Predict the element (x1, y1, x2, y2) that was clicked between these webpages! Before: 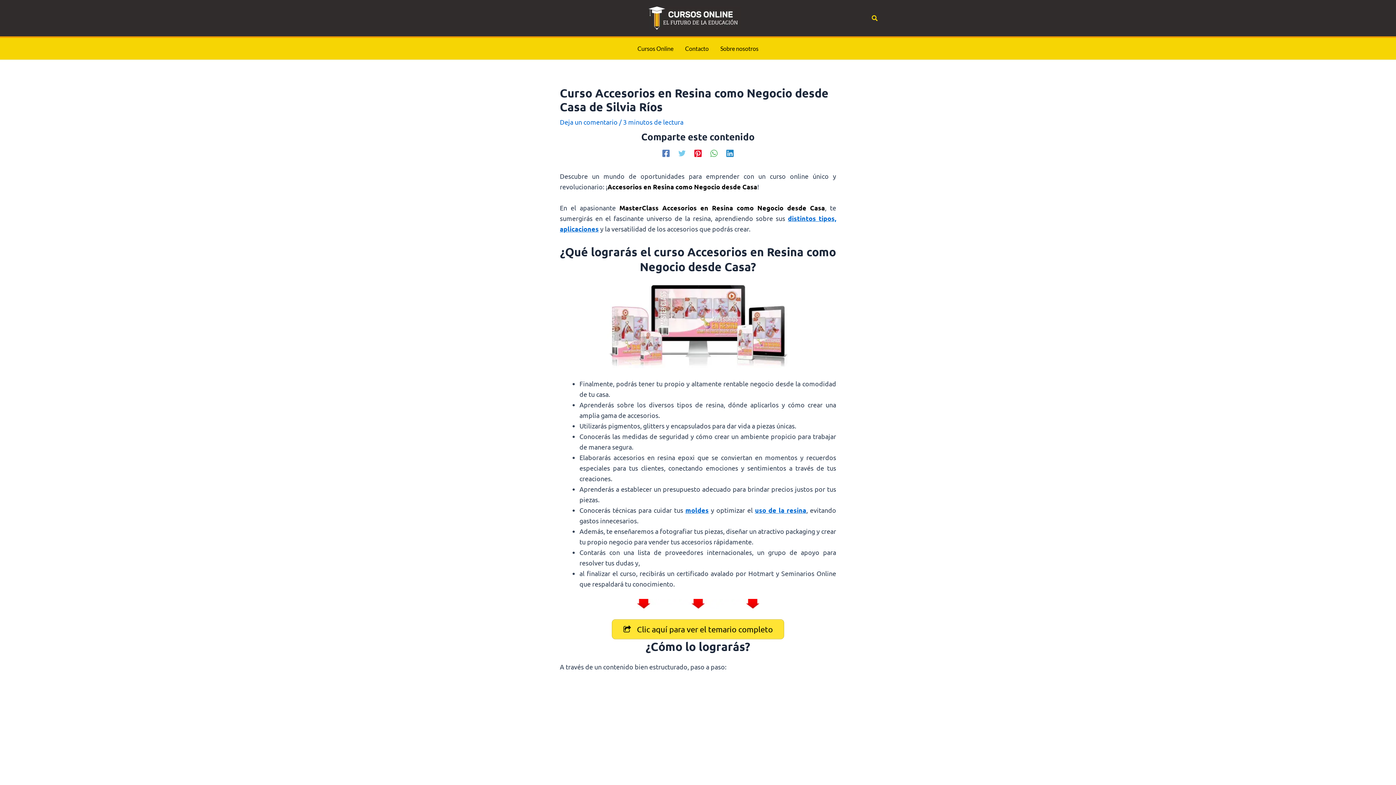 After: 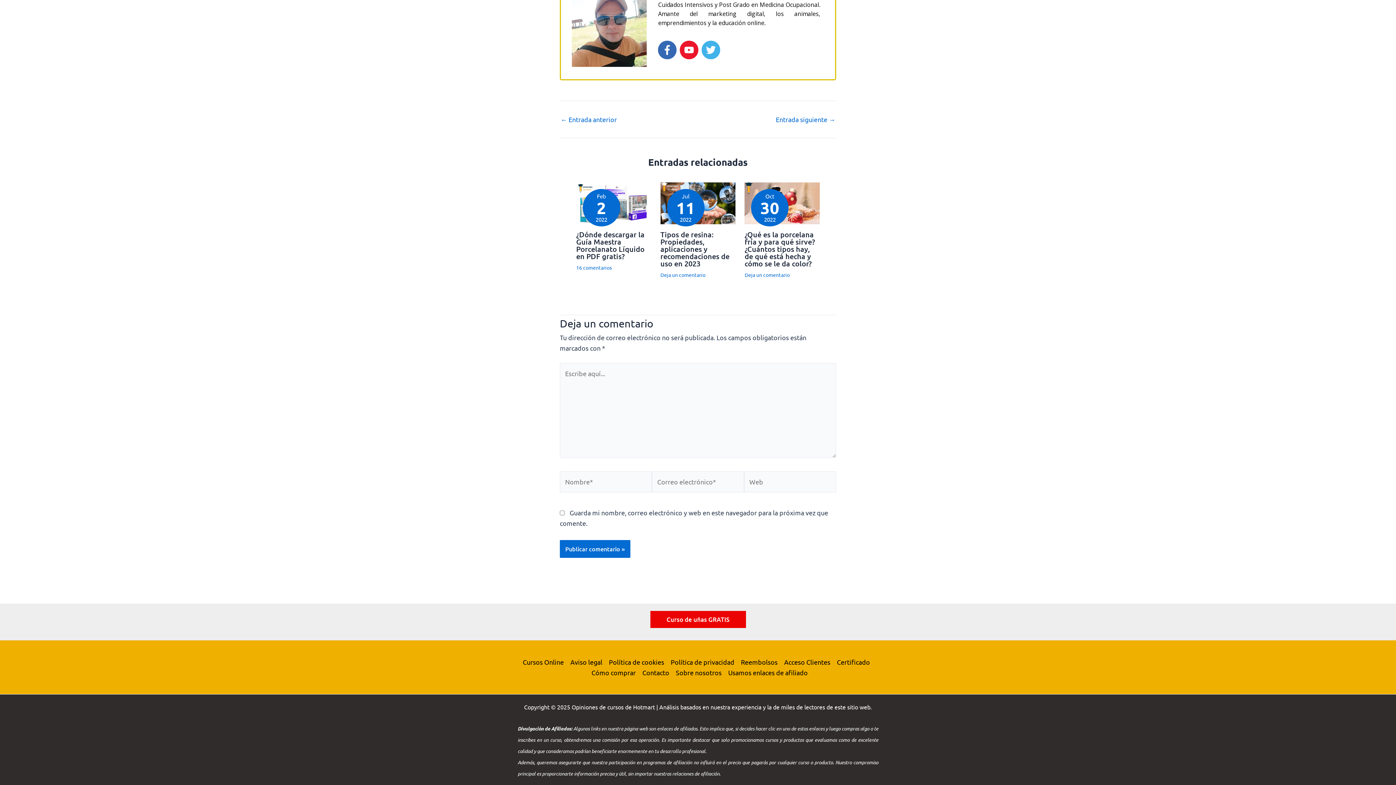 Action: bbox: (560, 118, 617, 125) label: Deja un comentario